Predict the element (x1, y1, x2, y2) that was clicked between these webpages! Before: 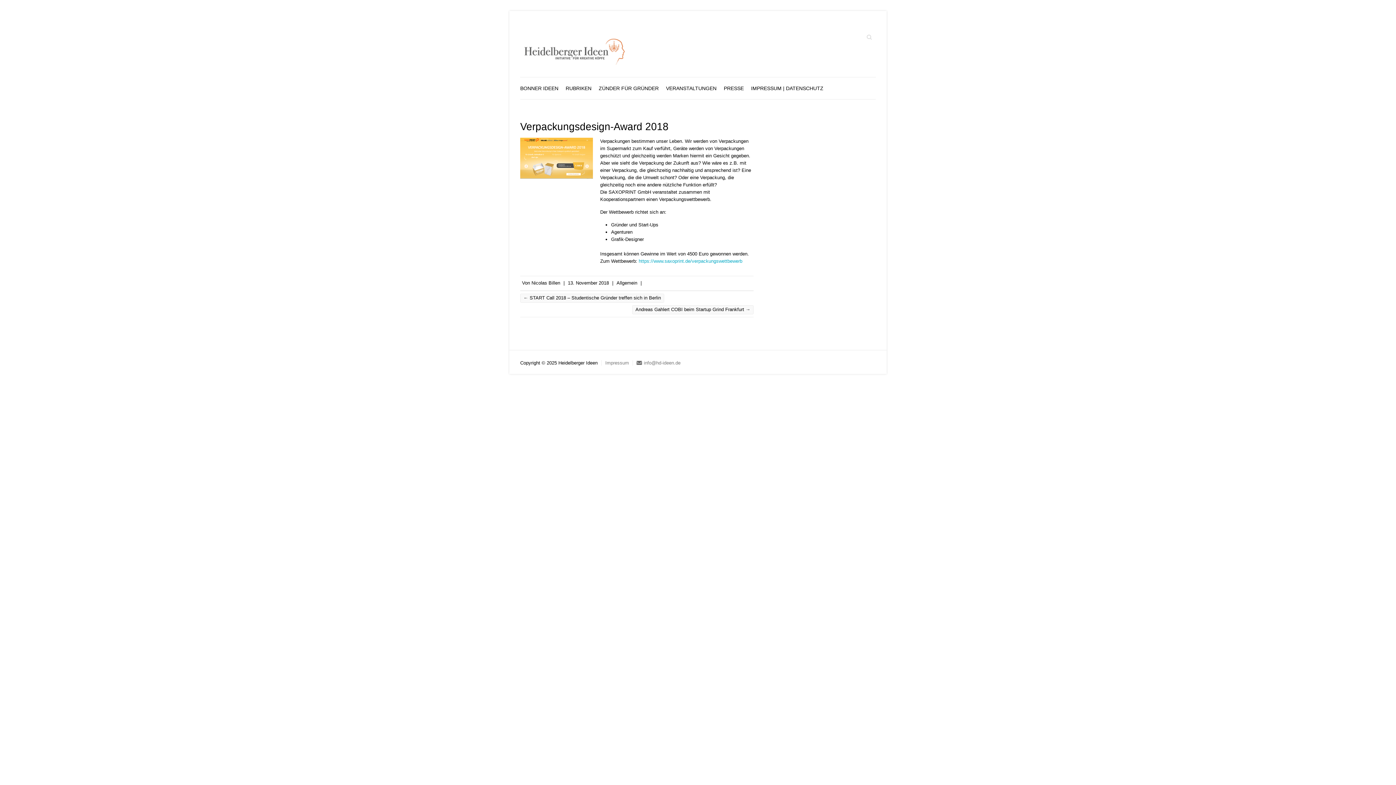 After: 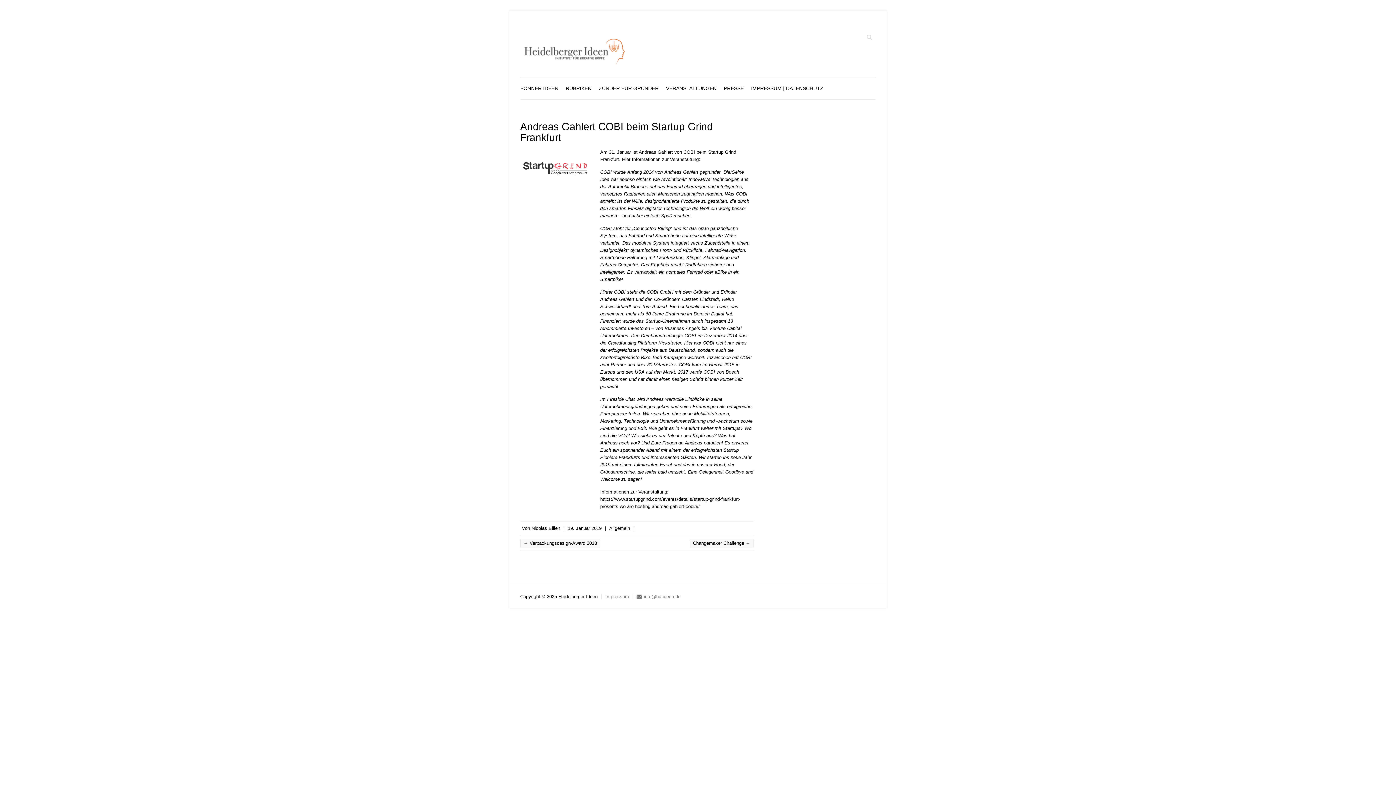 Action: label: Andreas Gahlert COBI beim Startup Grind Frankfurt → bbox: (632, 305, 753, 314)